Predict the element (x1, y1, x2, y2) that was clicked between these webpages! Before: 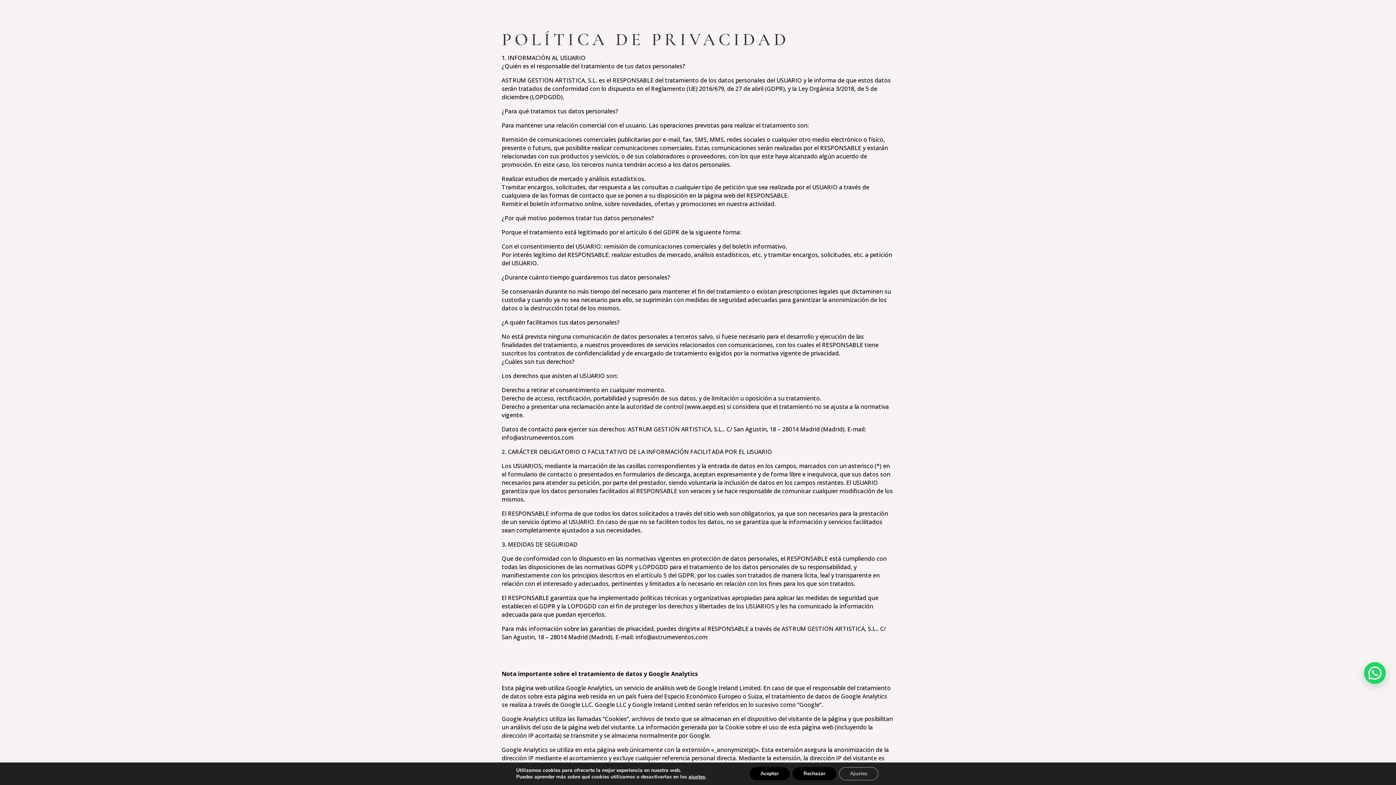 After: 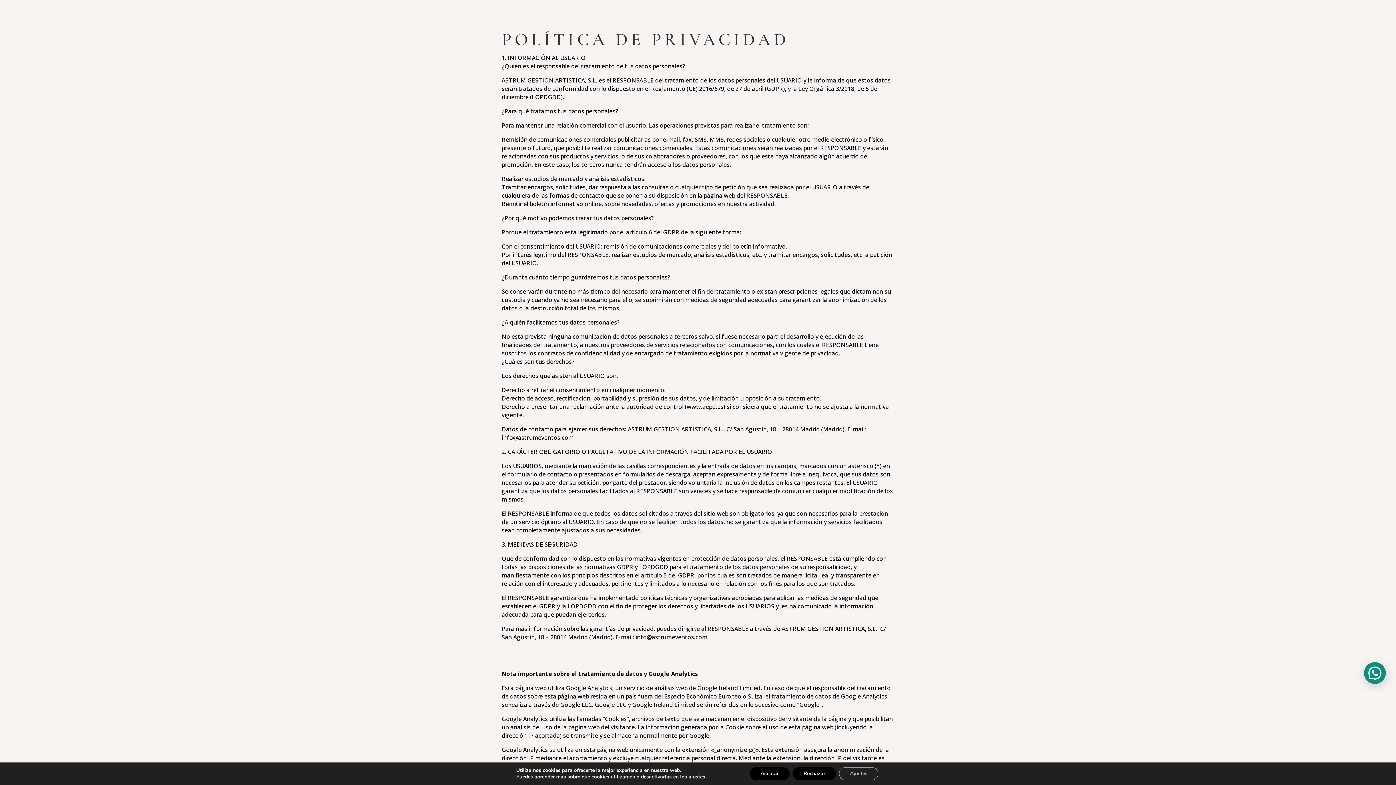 Action: bbox: (1364, 662, 1386, 684)